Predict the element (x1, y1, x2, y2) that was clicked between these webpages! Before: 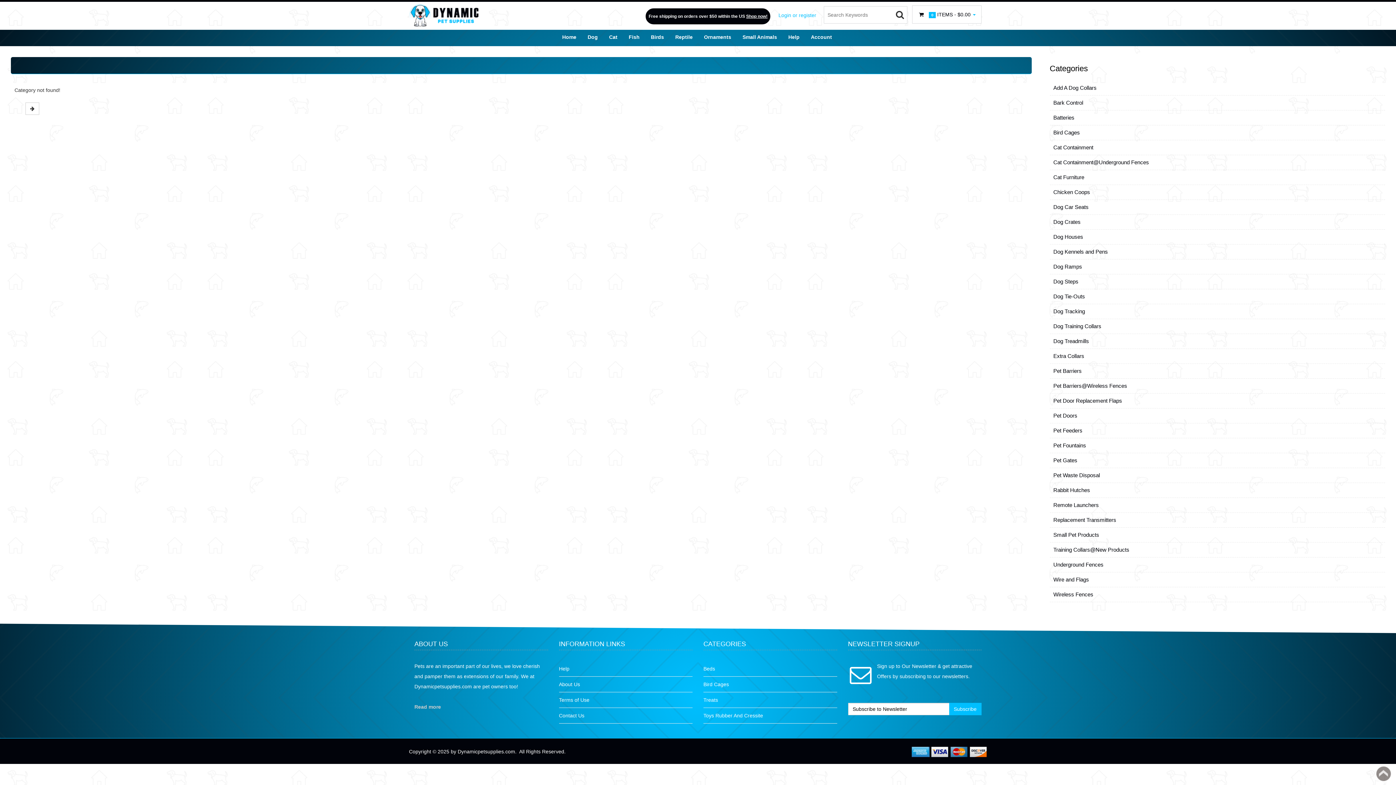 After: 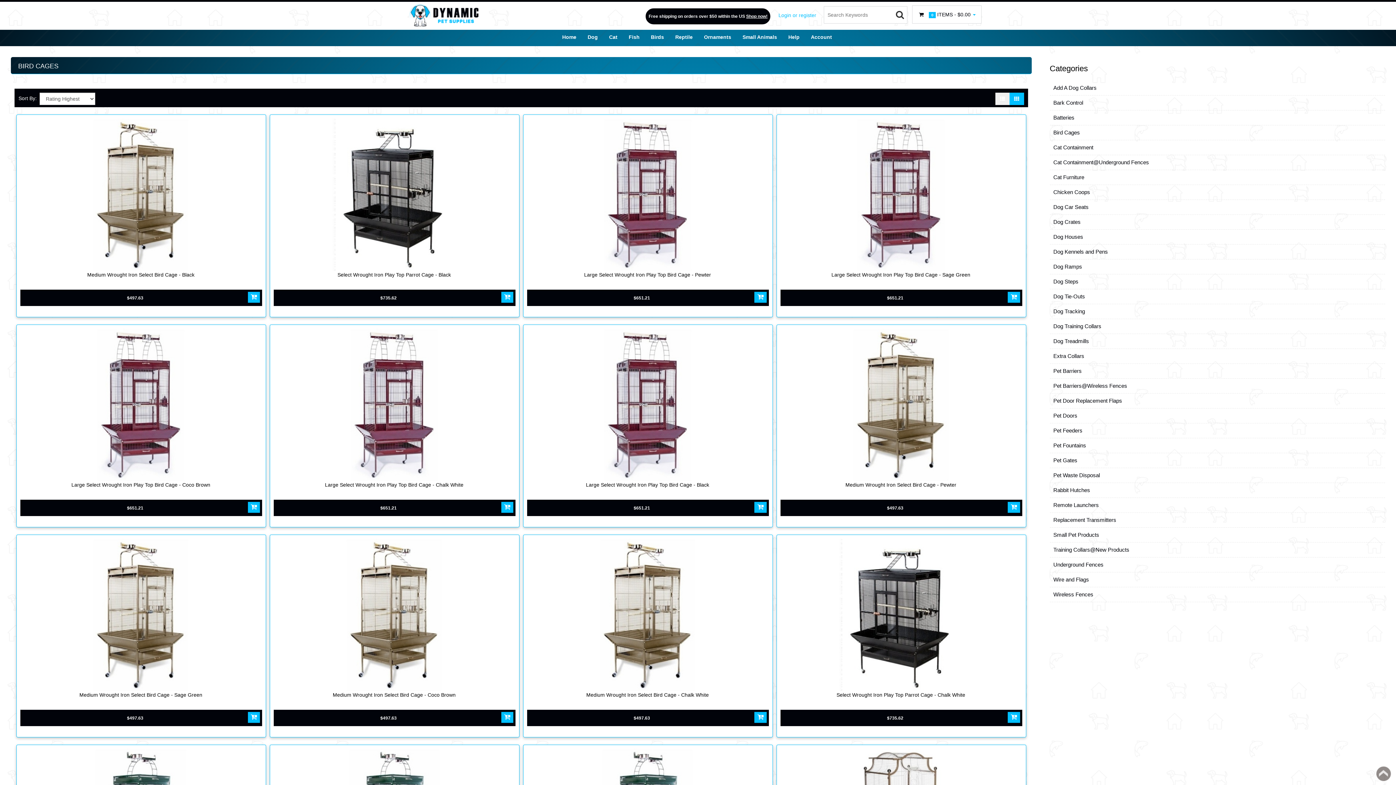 Action: label: Bird Cages bbox: (703, 677, 837, 692)